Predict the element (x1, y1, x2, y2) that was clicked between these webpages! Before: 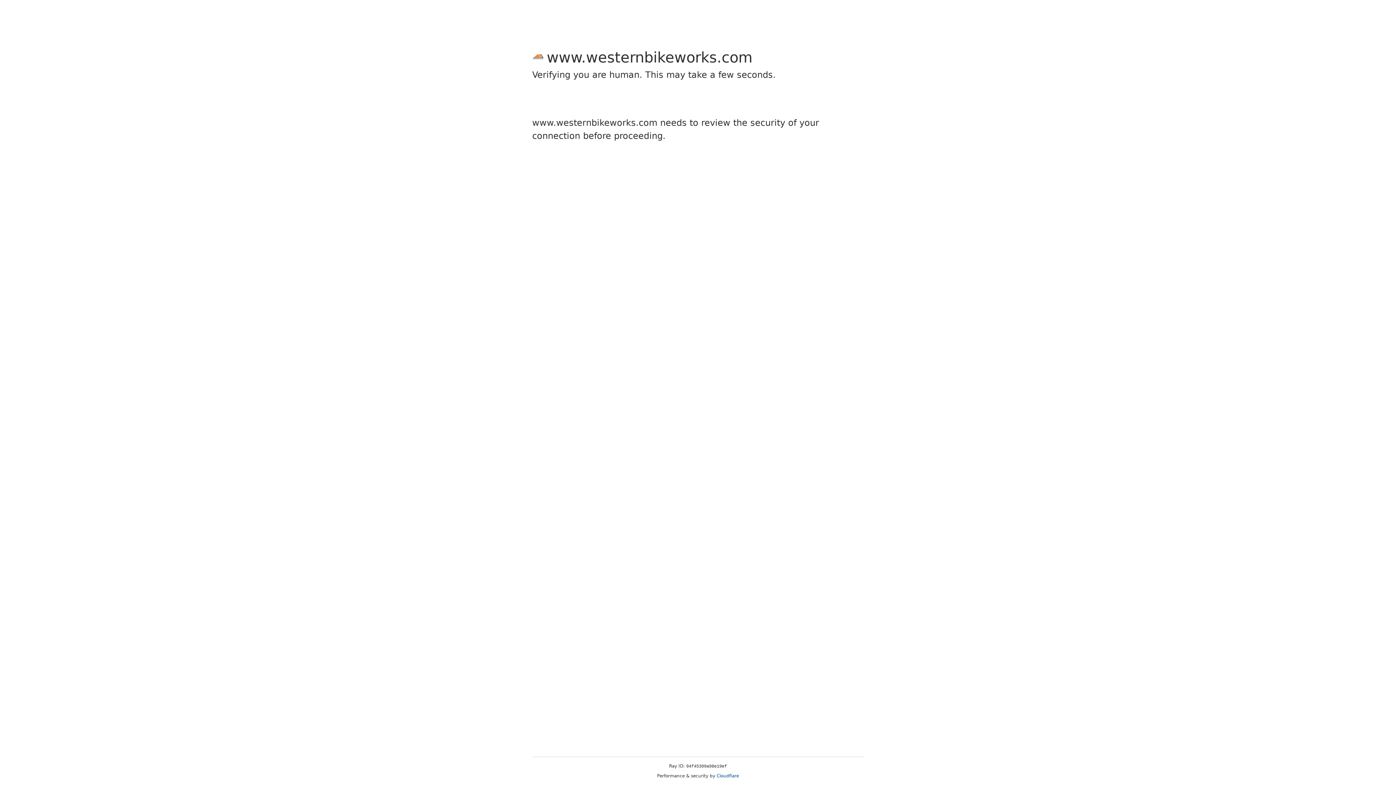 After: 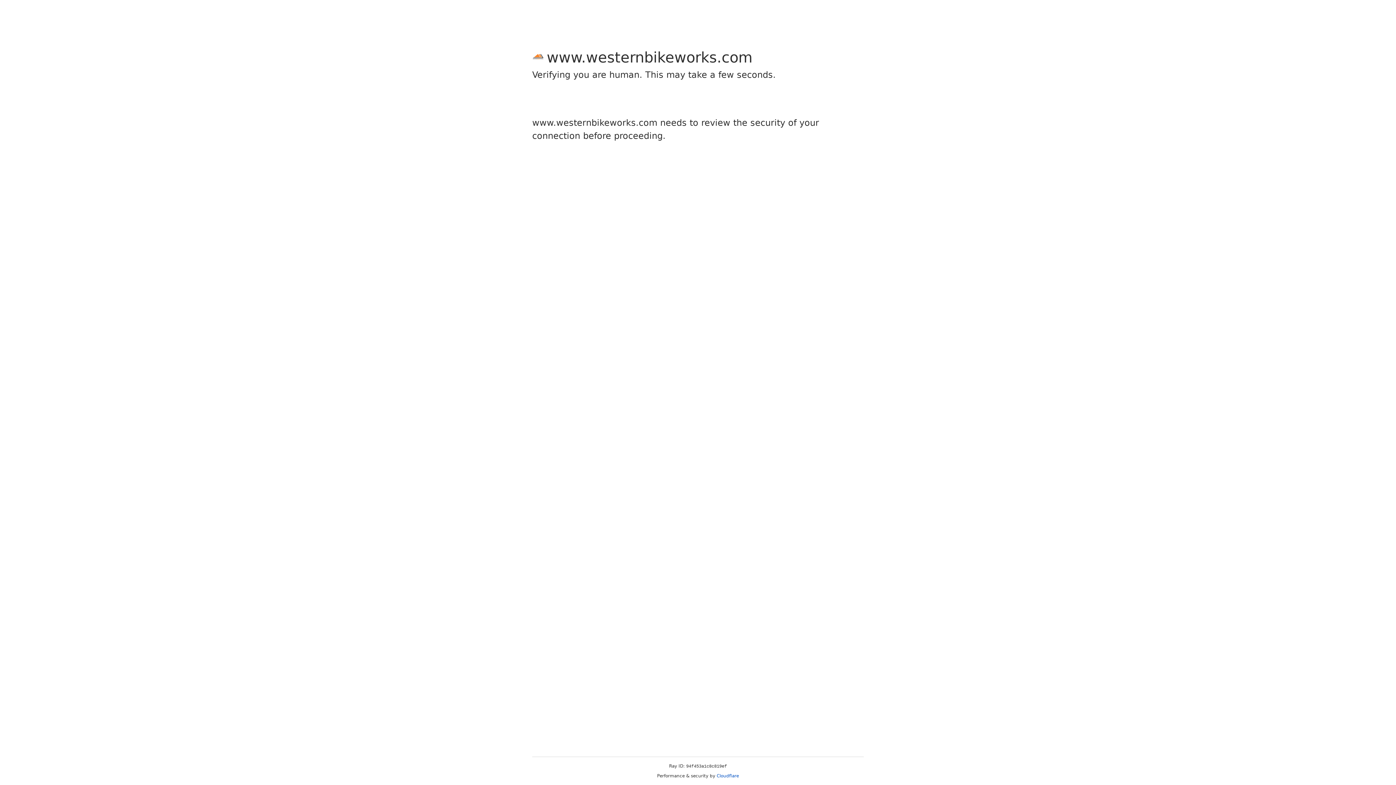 Action: label: Cloudflare bbox: (716, 773, 739, 778)